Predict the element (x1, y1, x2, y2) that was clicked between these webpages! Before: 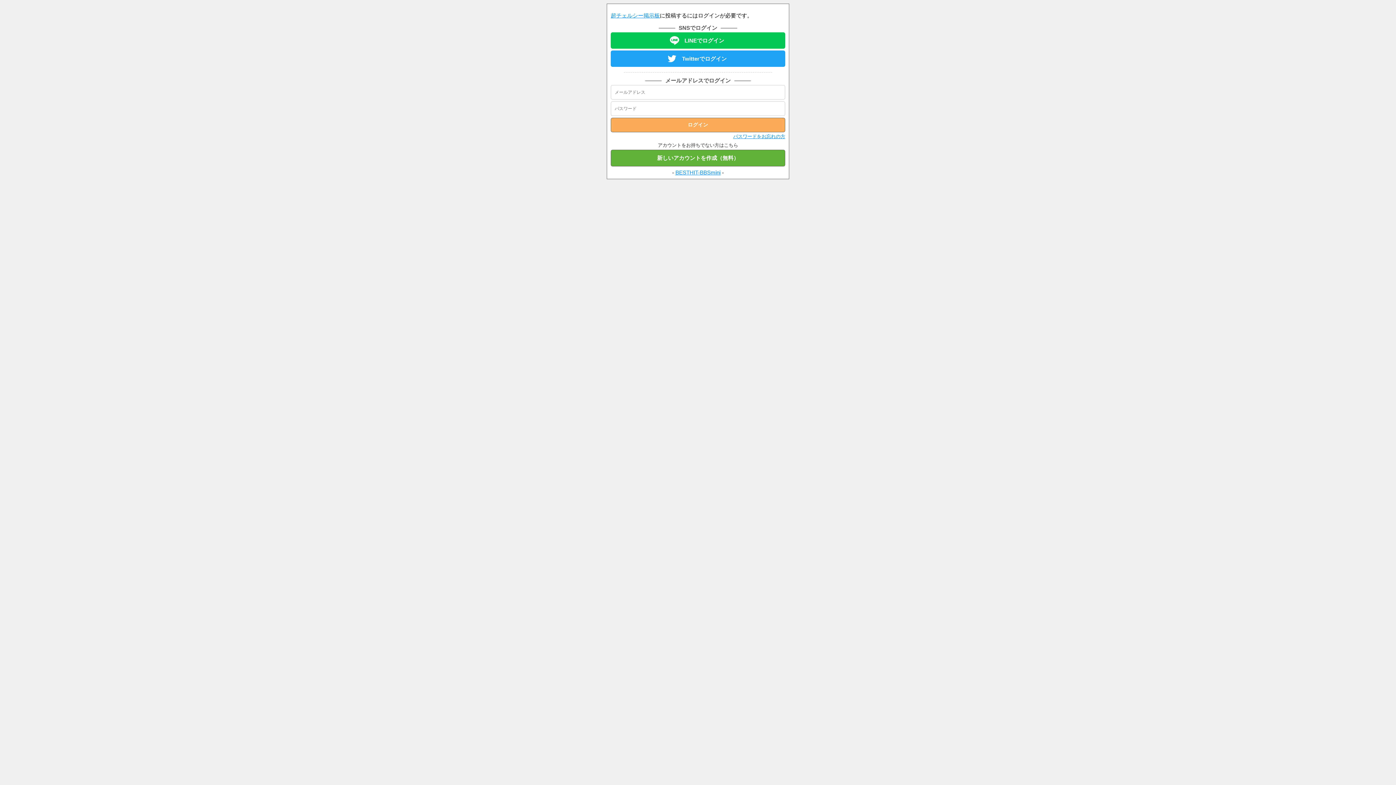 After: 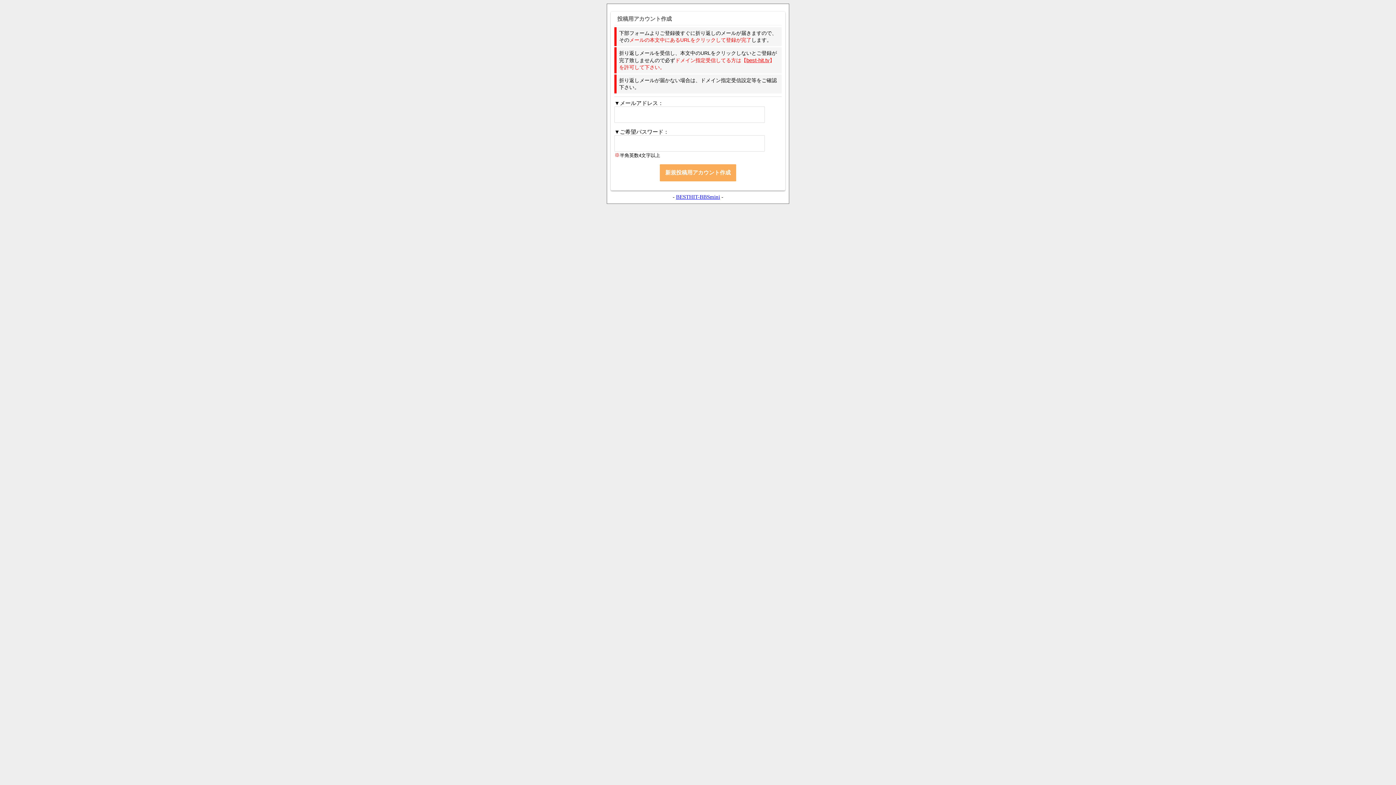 Action: bbox: (610, 149, 785, 166) label: 新しいアカウントを作成（無料）